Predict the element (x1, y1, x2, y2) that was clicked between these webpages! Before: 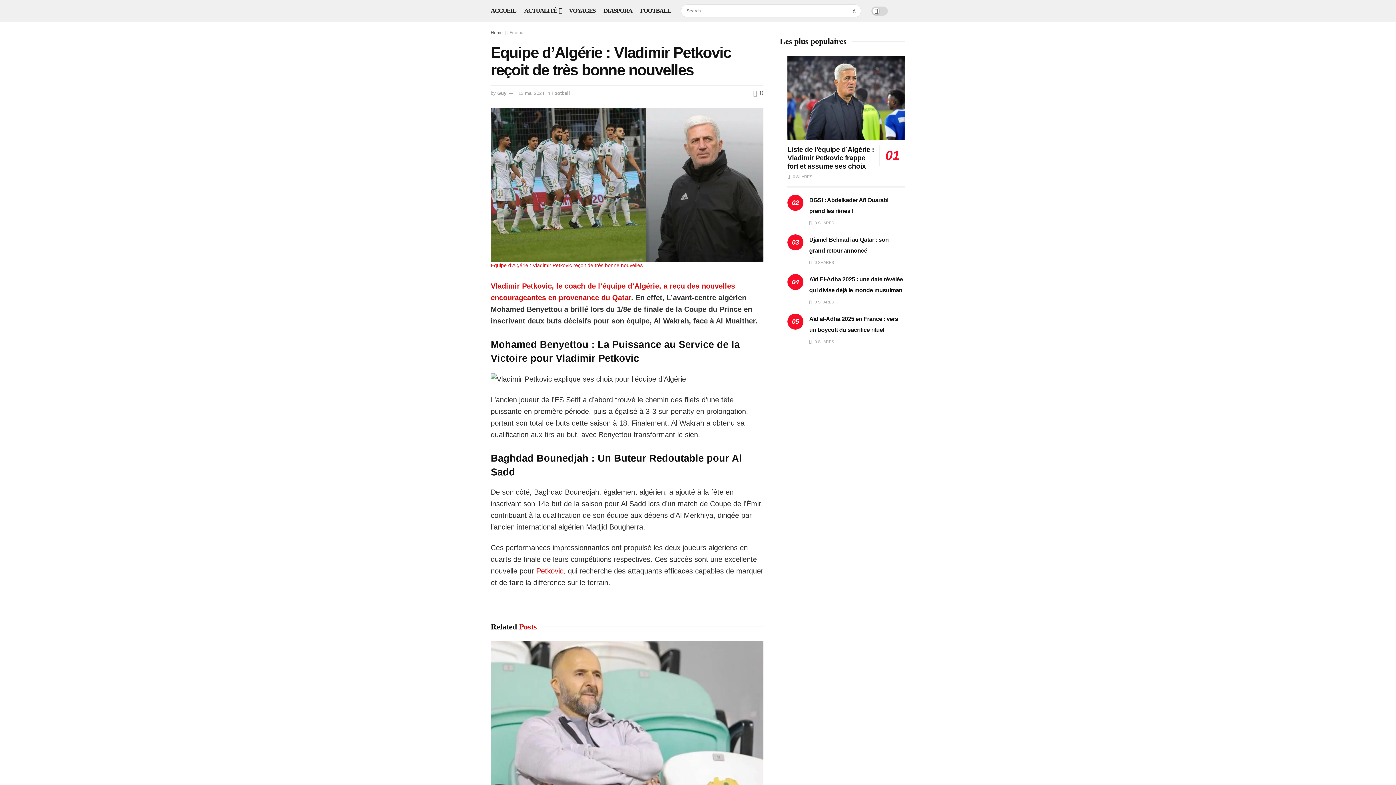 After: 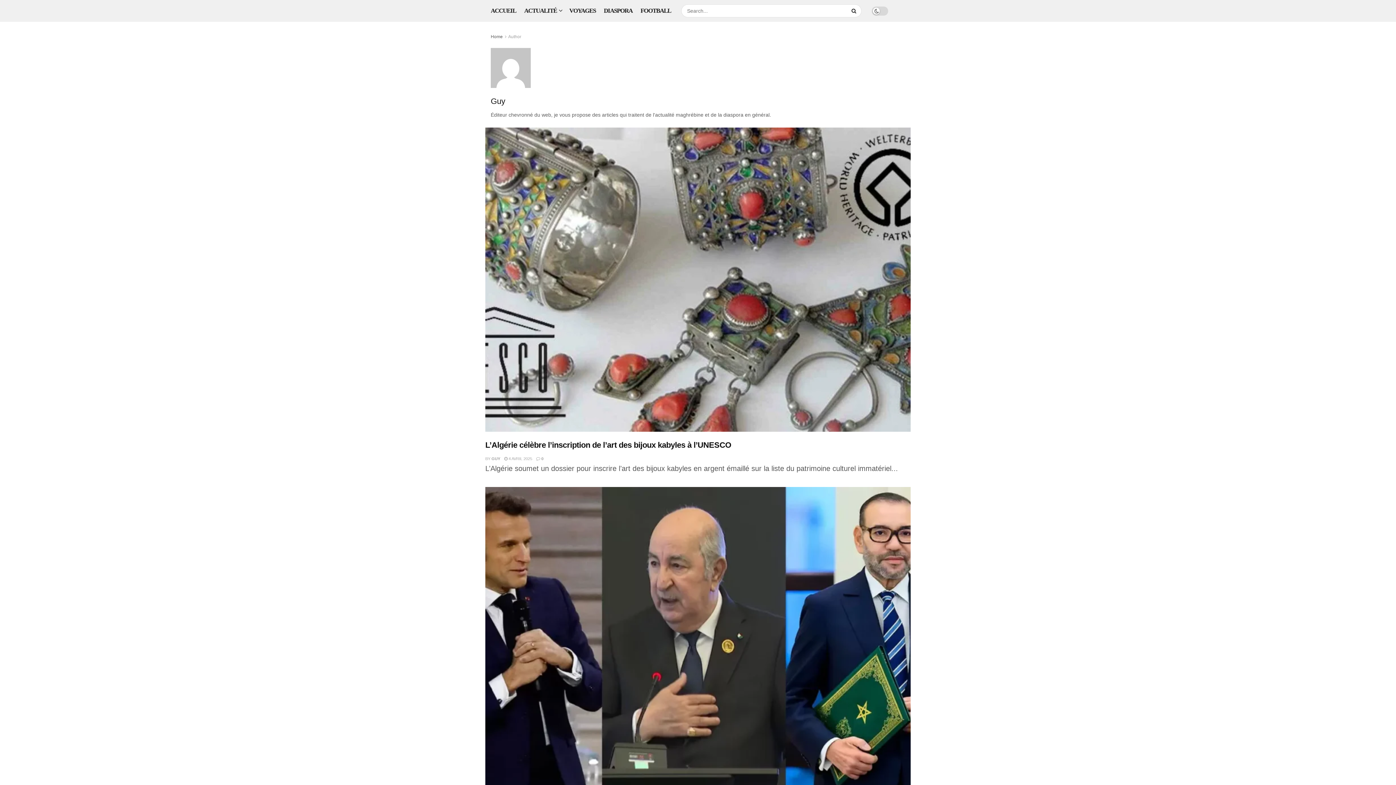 Action: label: Guy bbox: (497, 90, 506, 96)